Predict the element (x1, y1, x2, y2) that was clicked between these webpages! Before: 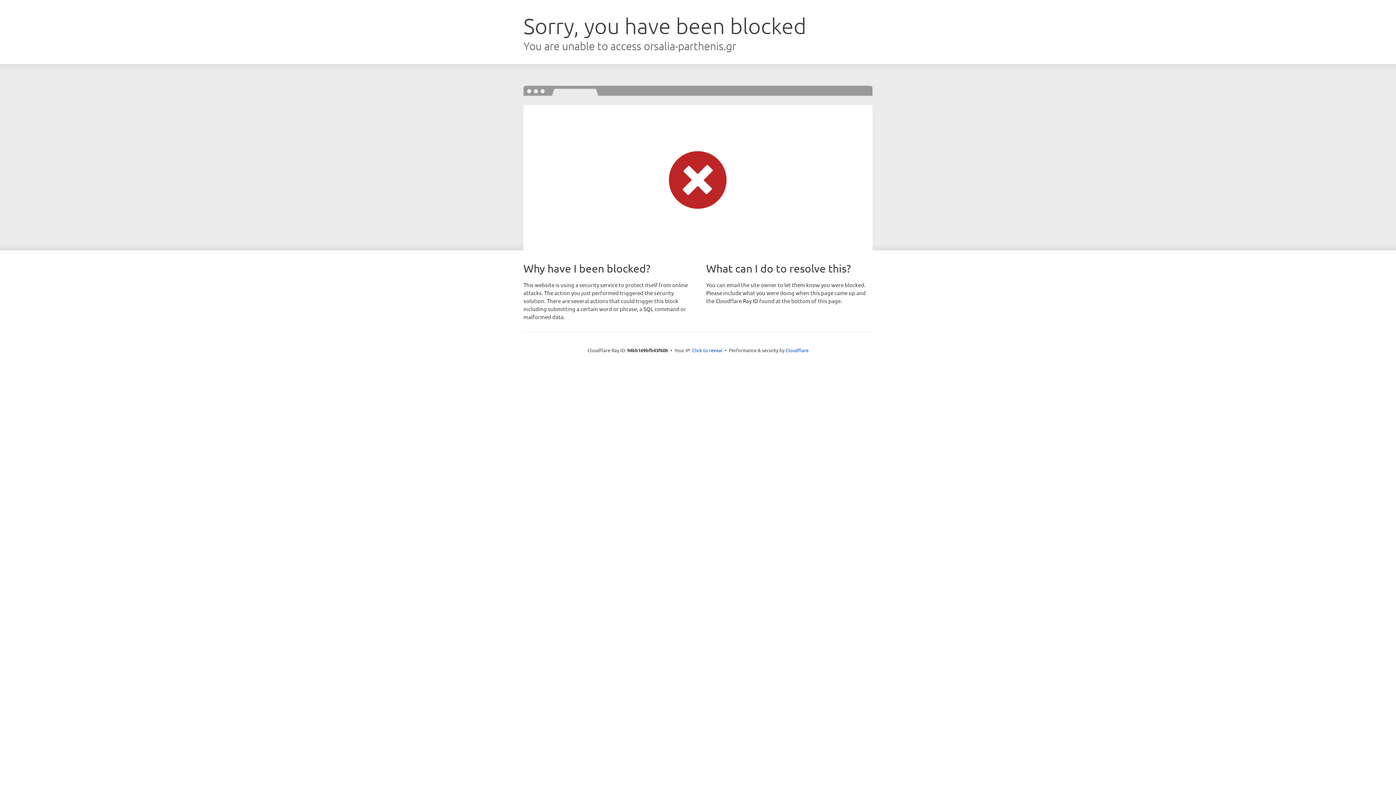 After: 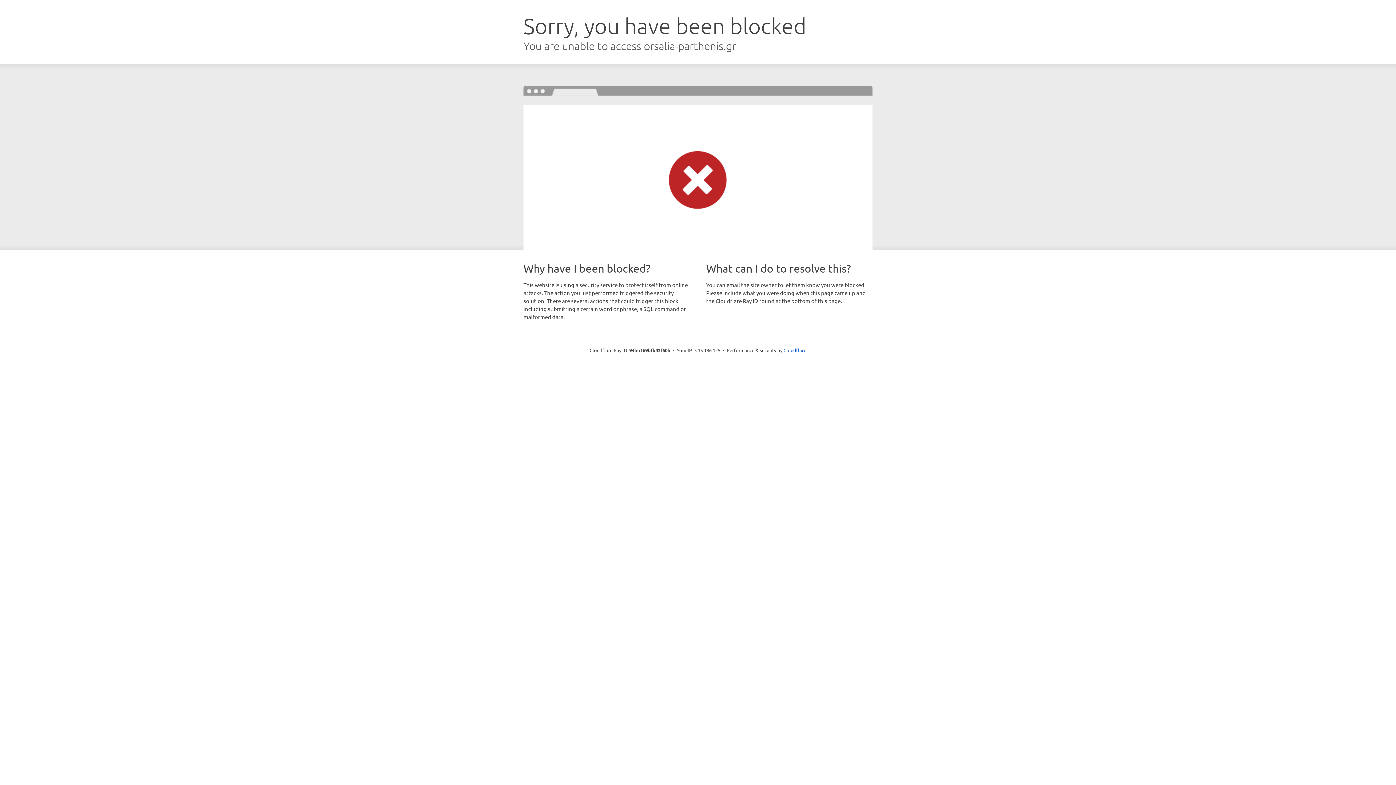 Action: label: Click to reveal bbox: (692, 346, 722, 353)